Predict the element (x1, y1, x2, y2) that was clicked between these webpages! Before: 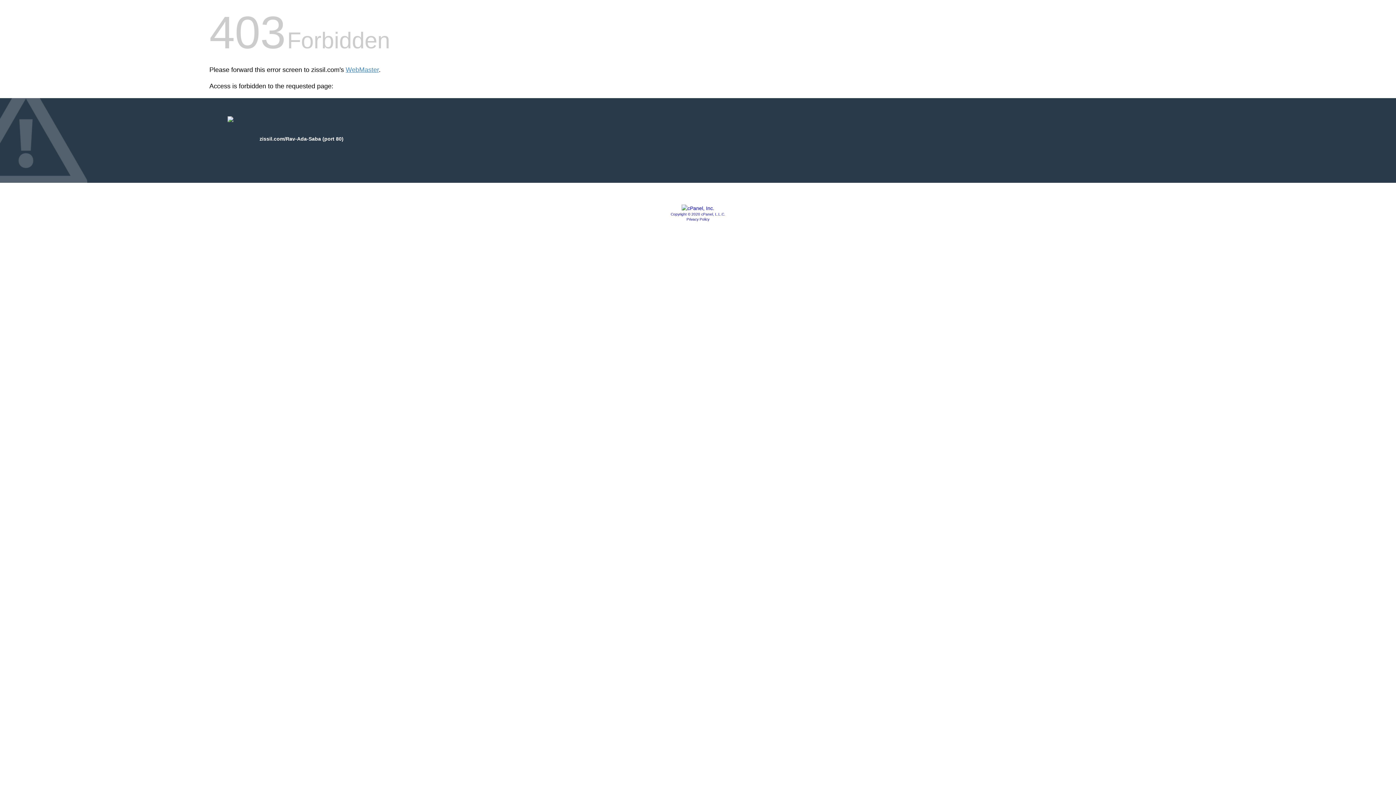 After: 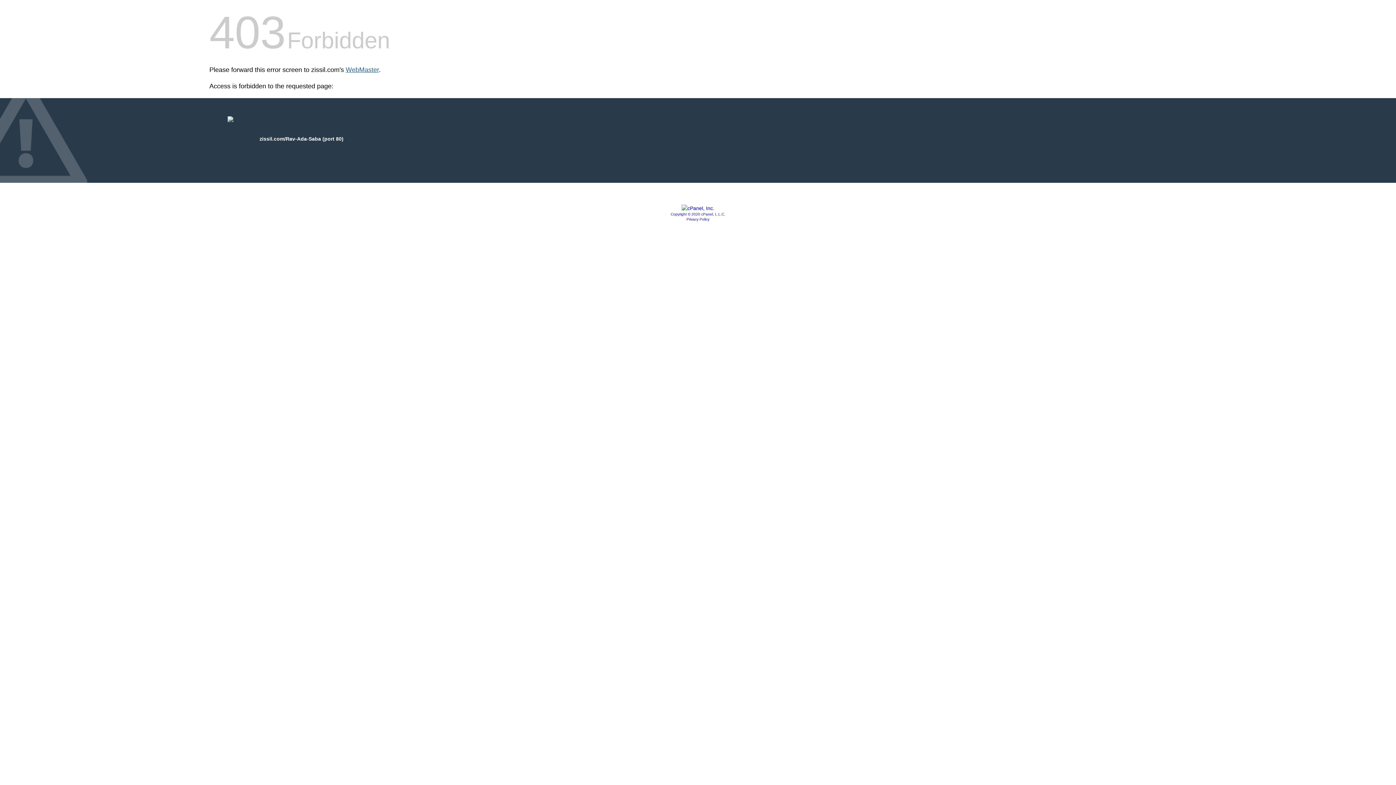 Action: bbox: (345, 66, 378, 73) label: WebMaster